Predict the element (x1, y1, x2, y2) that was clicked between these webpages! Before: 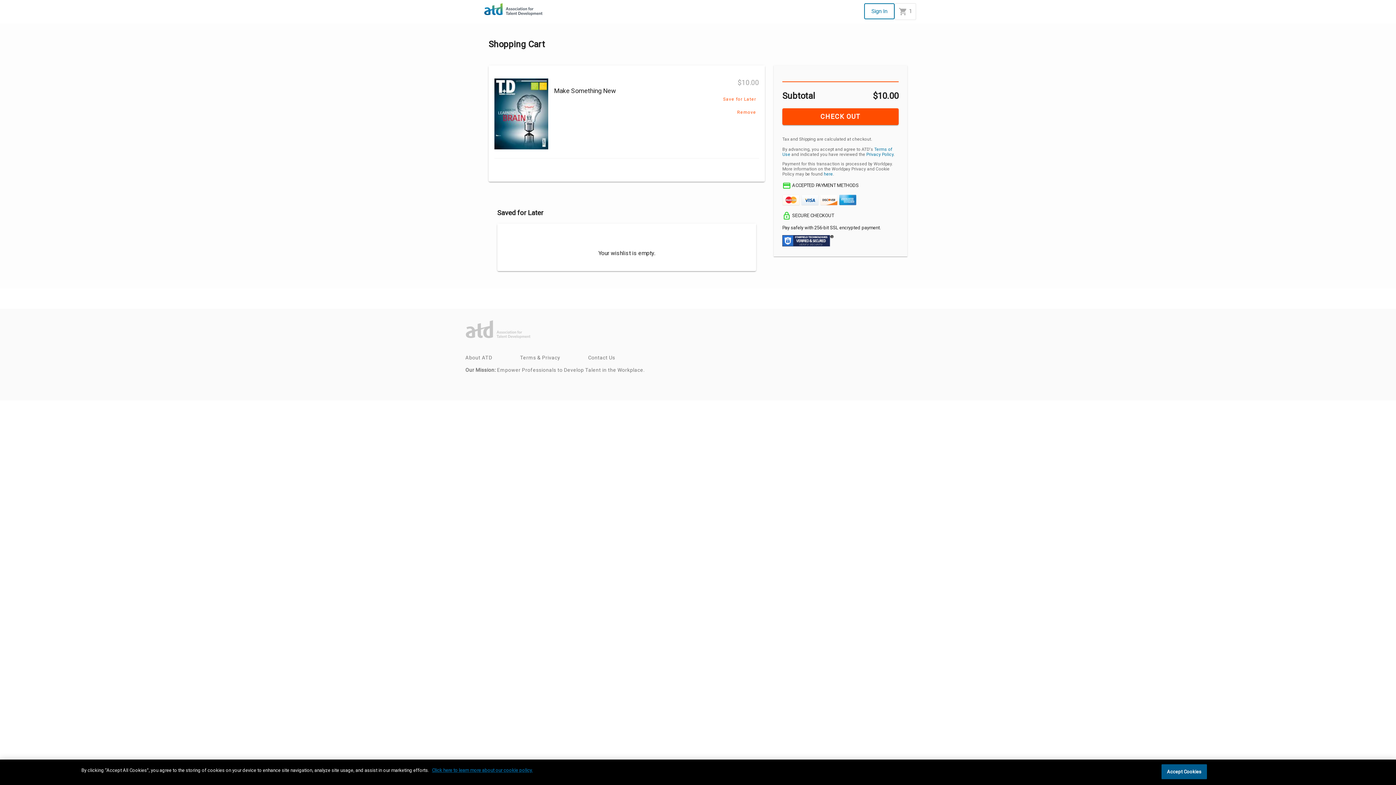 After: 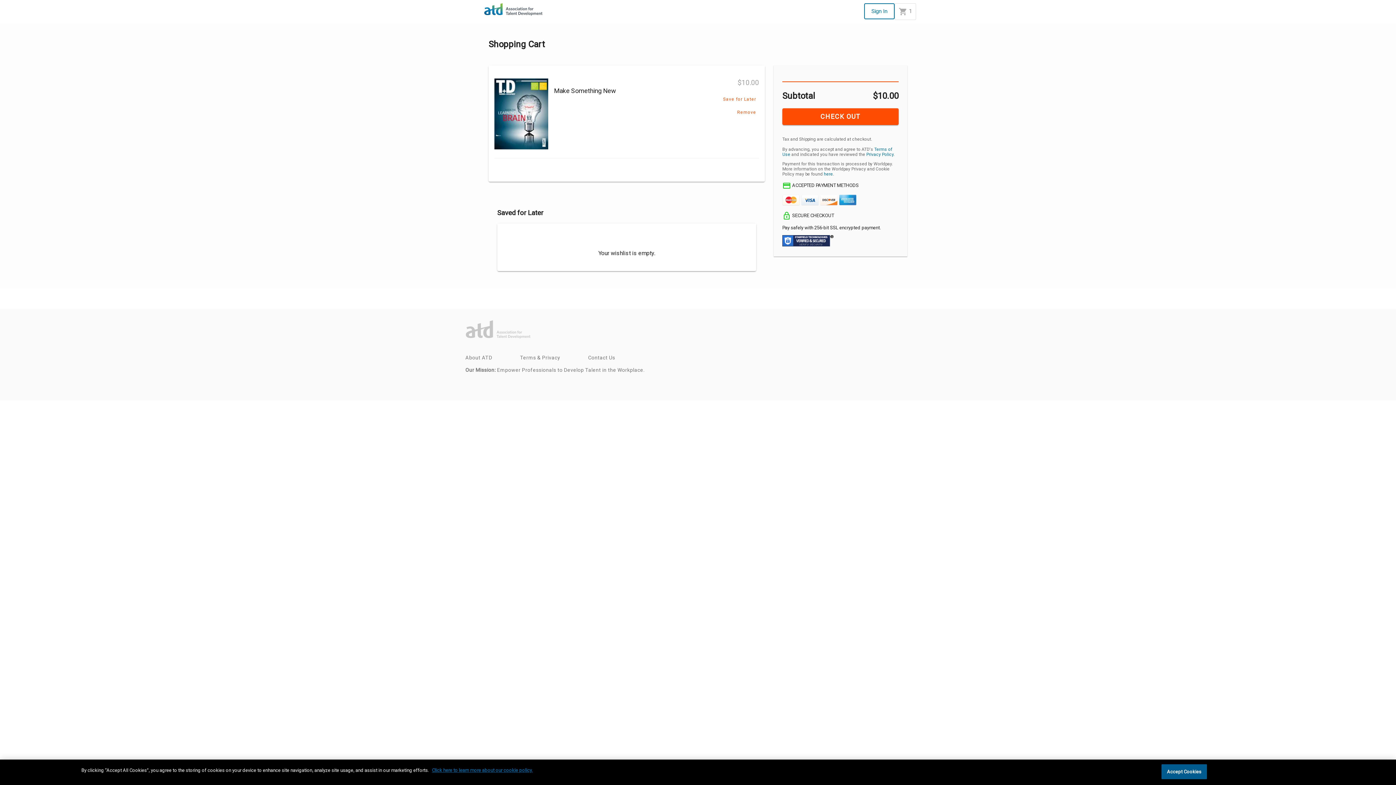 Action: label: About ATD bbox: (465, 354, 492, 361)